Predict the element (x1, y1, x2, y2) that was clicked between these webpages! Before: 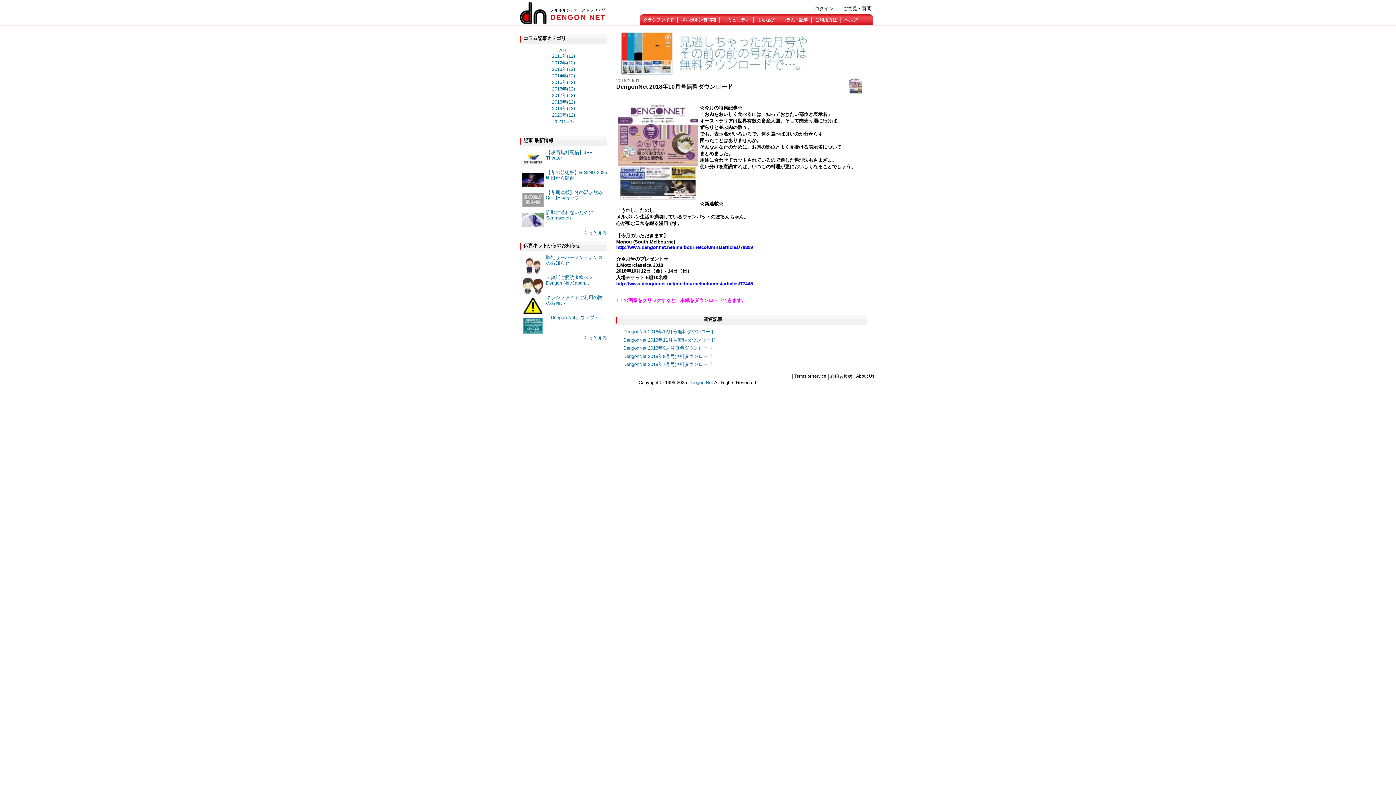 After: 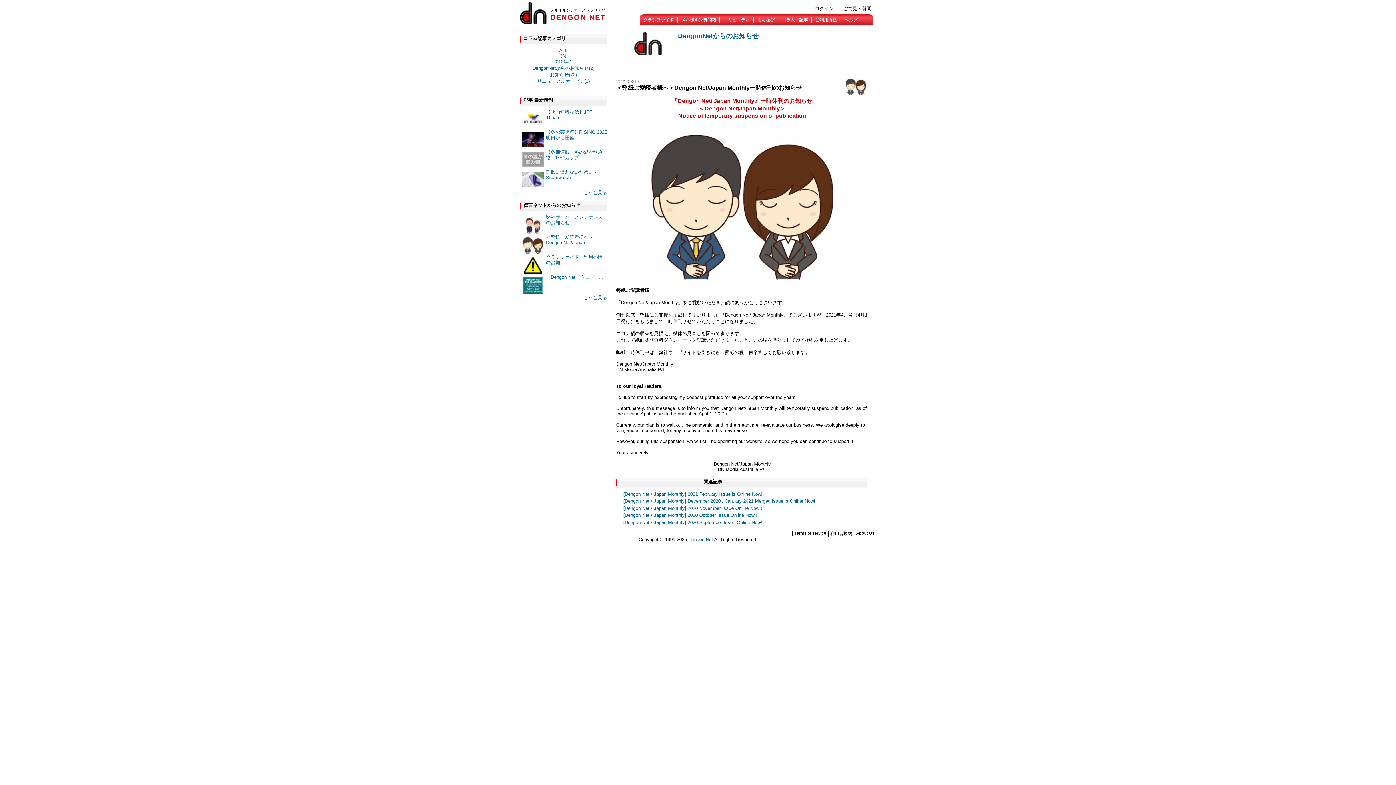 Action: bbox: (546, 274, 593, 285) label: ＜弊紙ご愛読者様へ＞Dengon Net/Japan...